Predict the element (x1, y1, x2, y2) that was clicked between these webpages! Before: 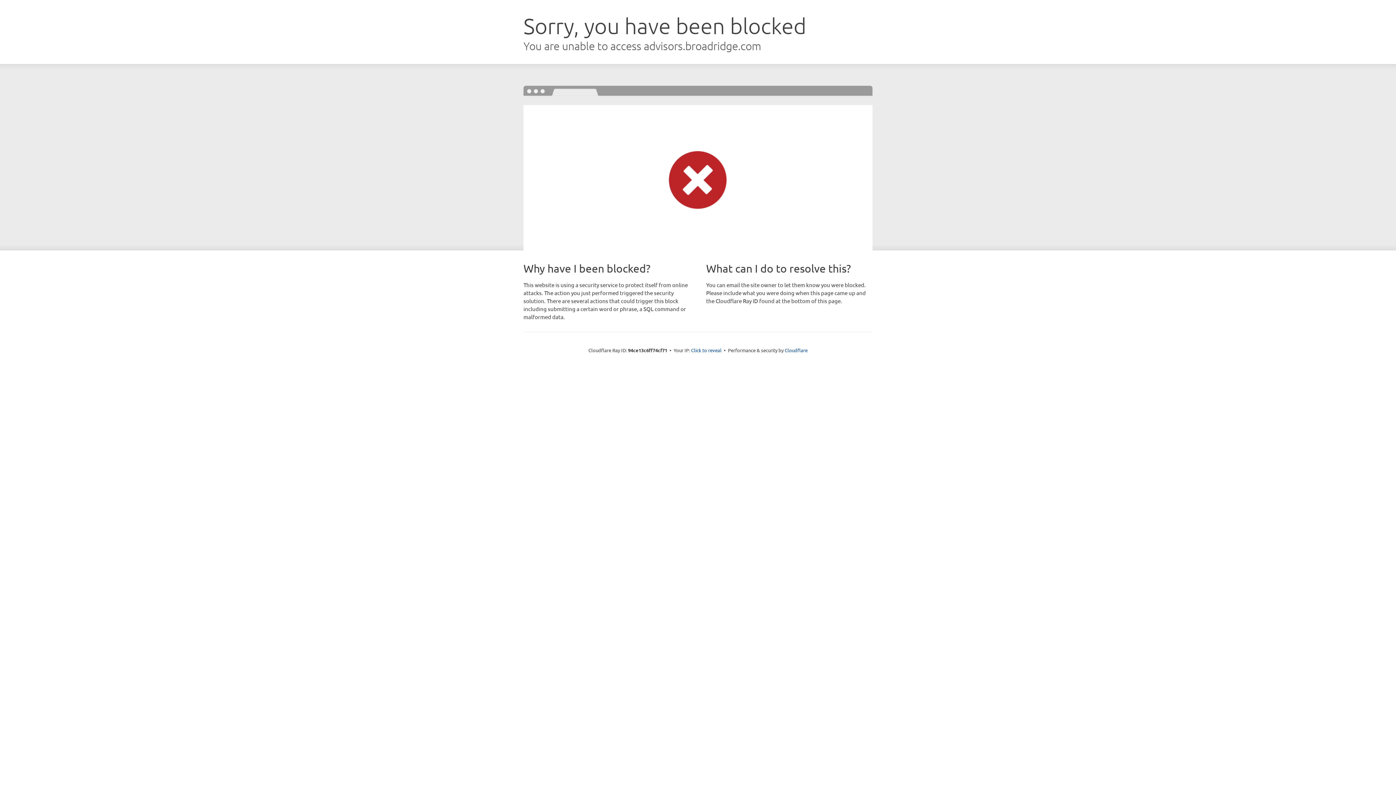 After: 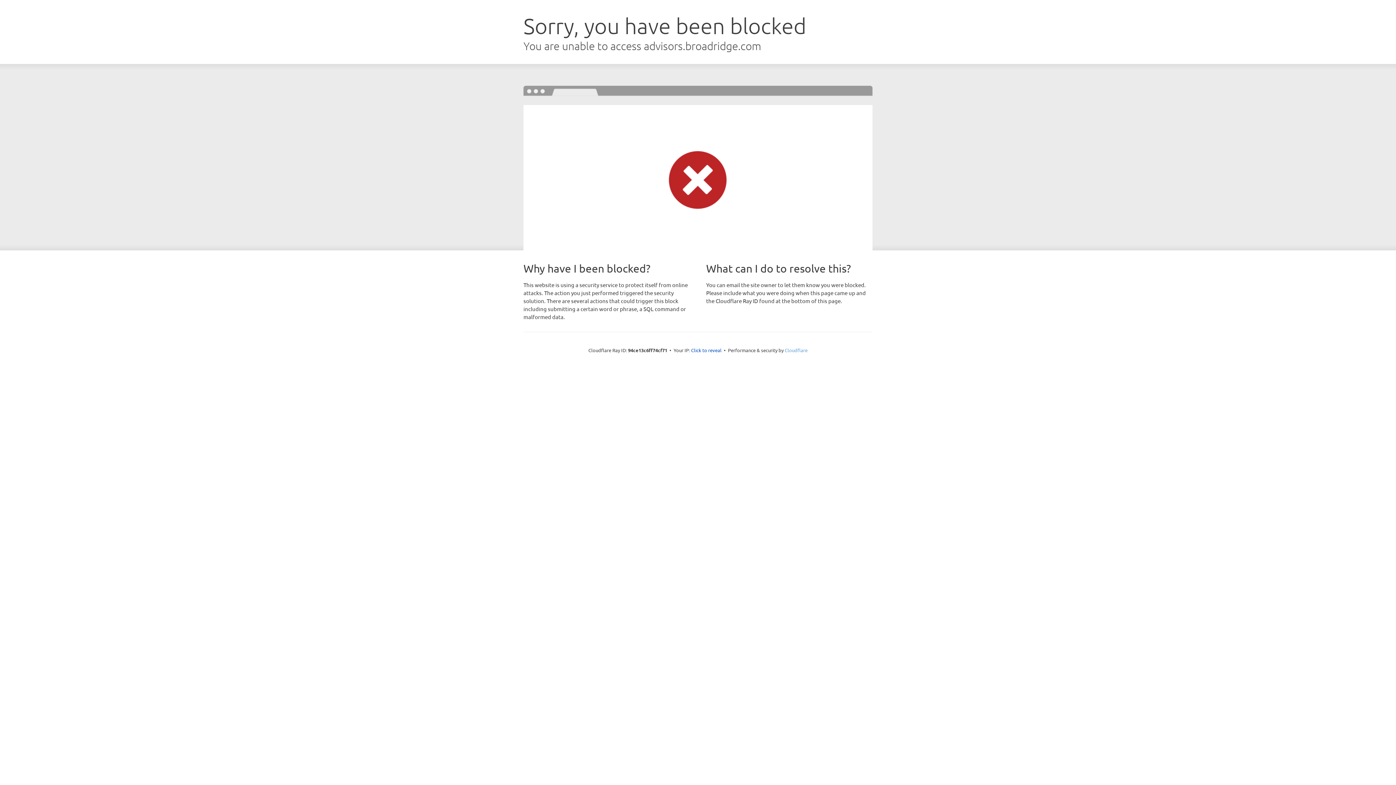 Action: bbox: (784, 347, 807, 353) label: Cloudflare